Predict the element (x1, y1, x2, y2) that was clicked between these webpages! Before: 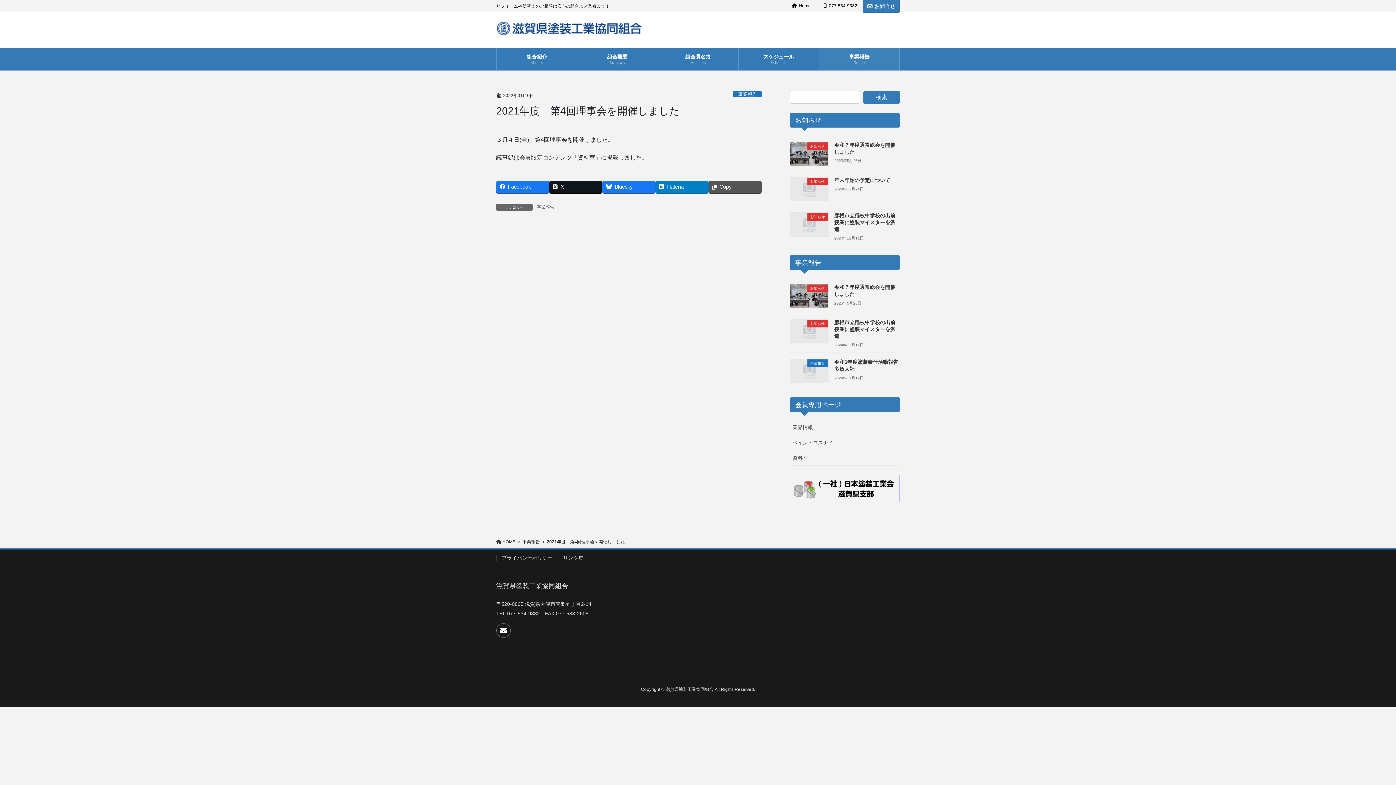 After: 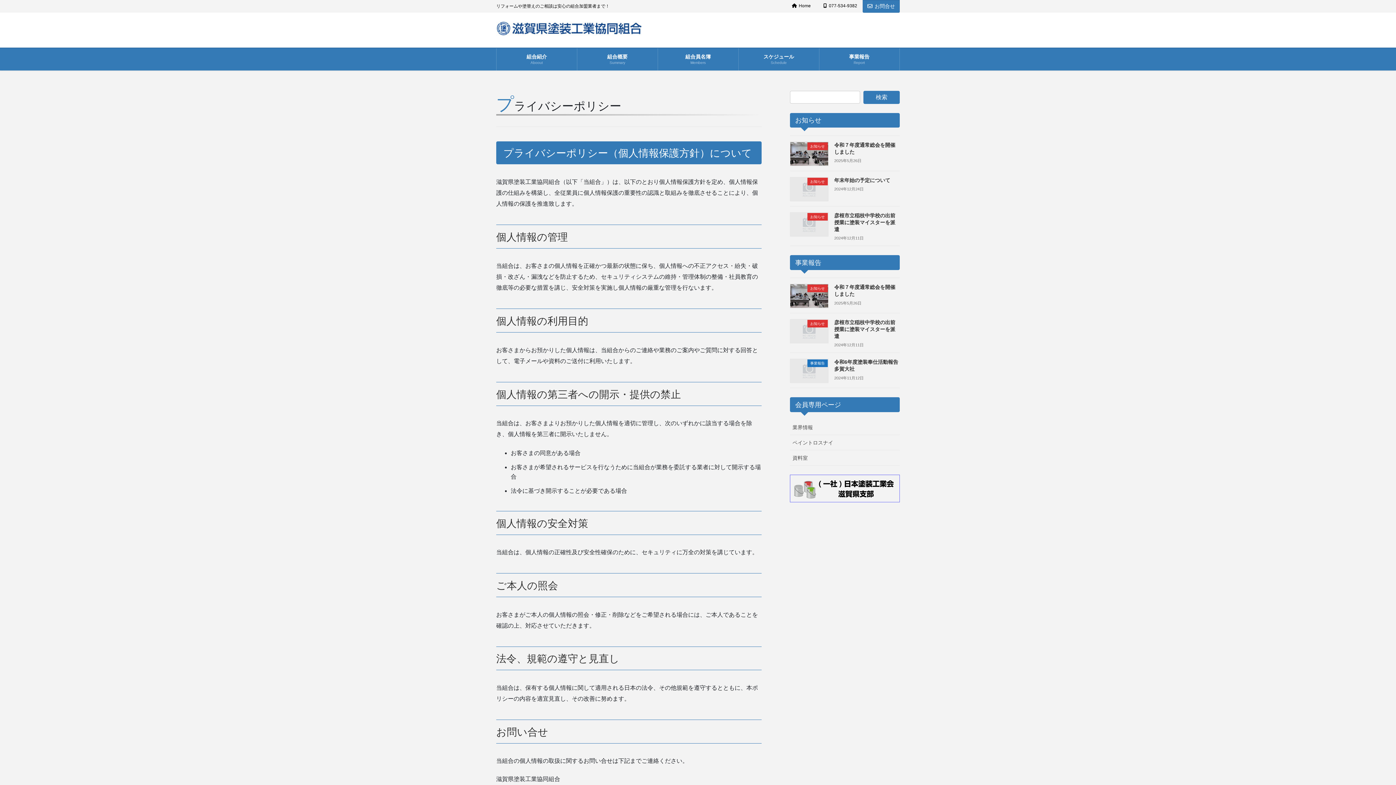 Action: bbox: (496, 555, 557, 561) label: プライバシーポリシー